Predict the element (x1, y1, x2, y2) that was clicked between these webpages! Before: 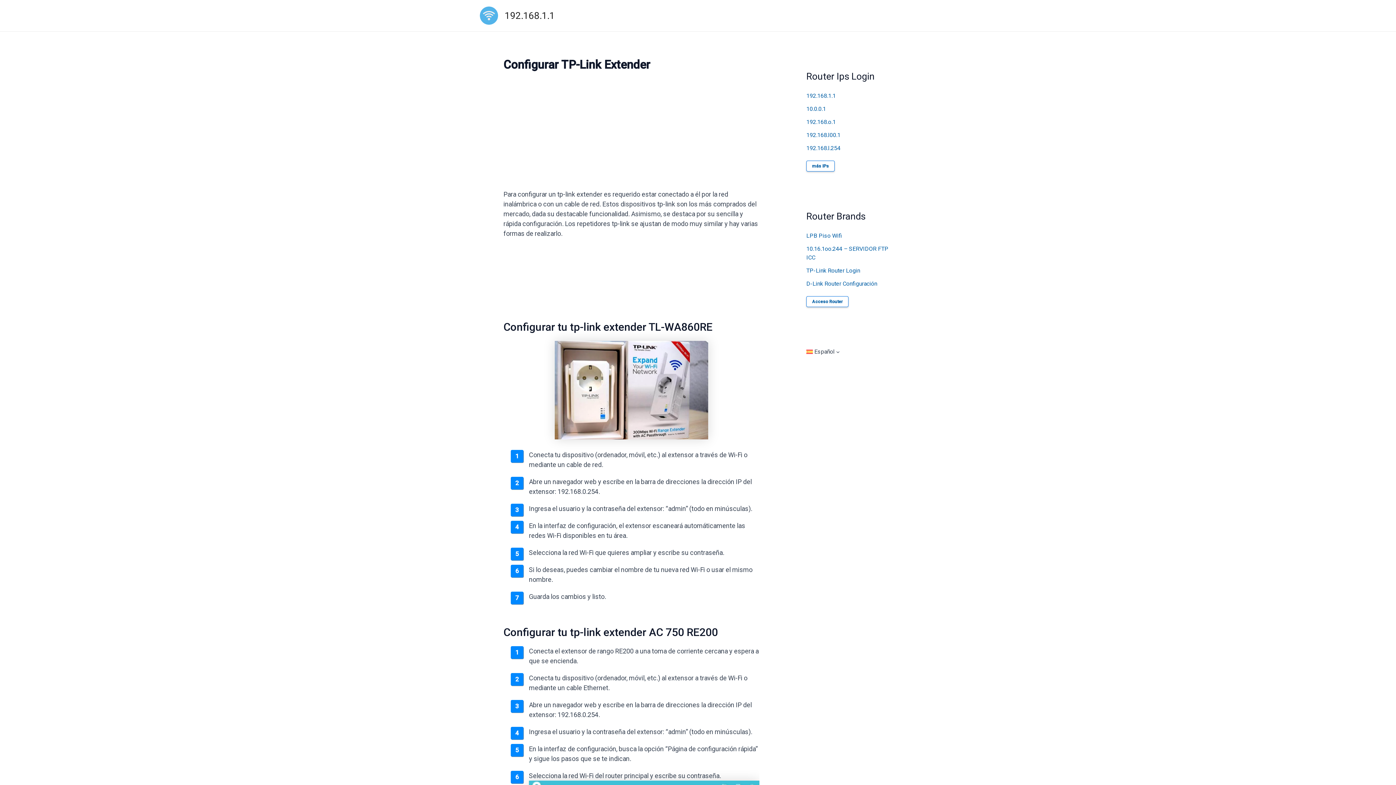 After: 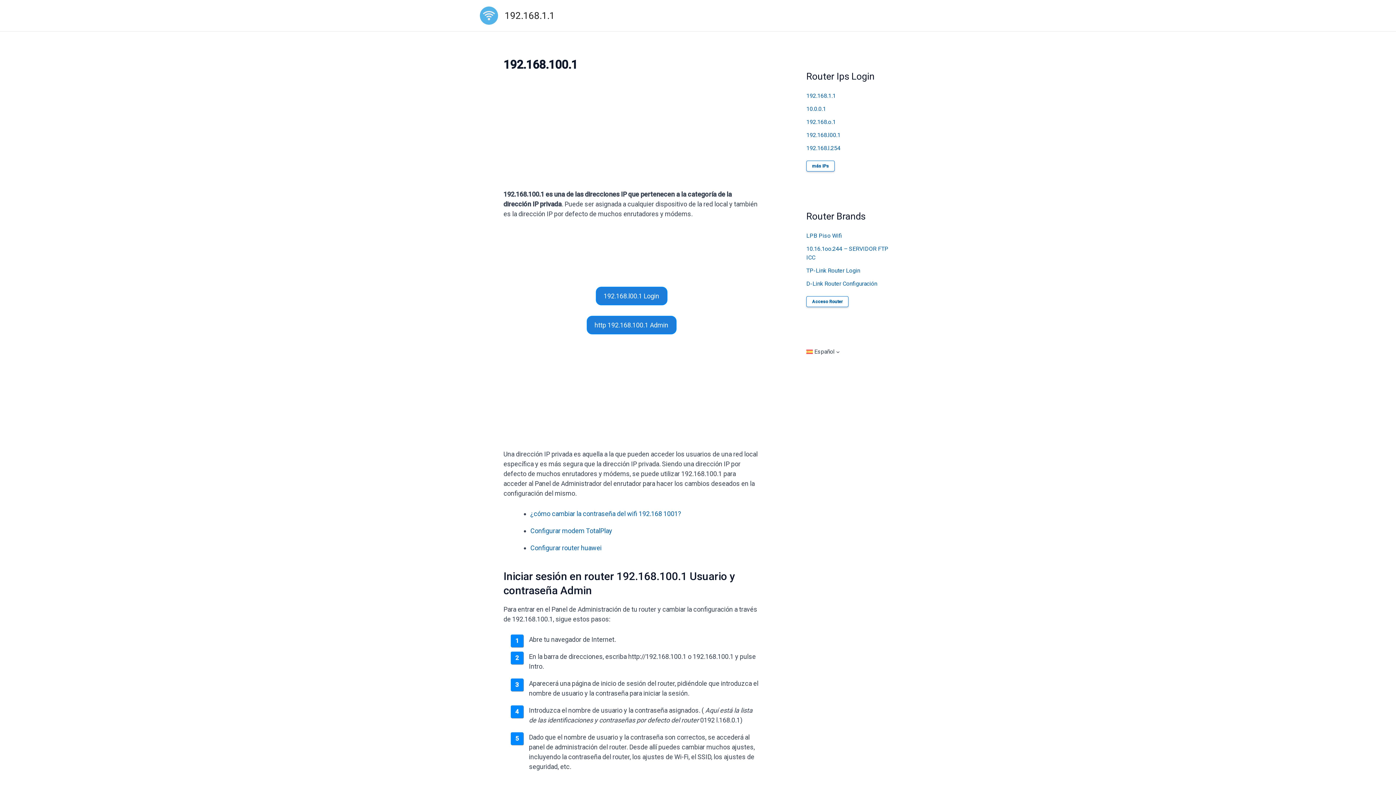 Action: bbox: (806, 131, 840, 138) label: 192.168.l00.1